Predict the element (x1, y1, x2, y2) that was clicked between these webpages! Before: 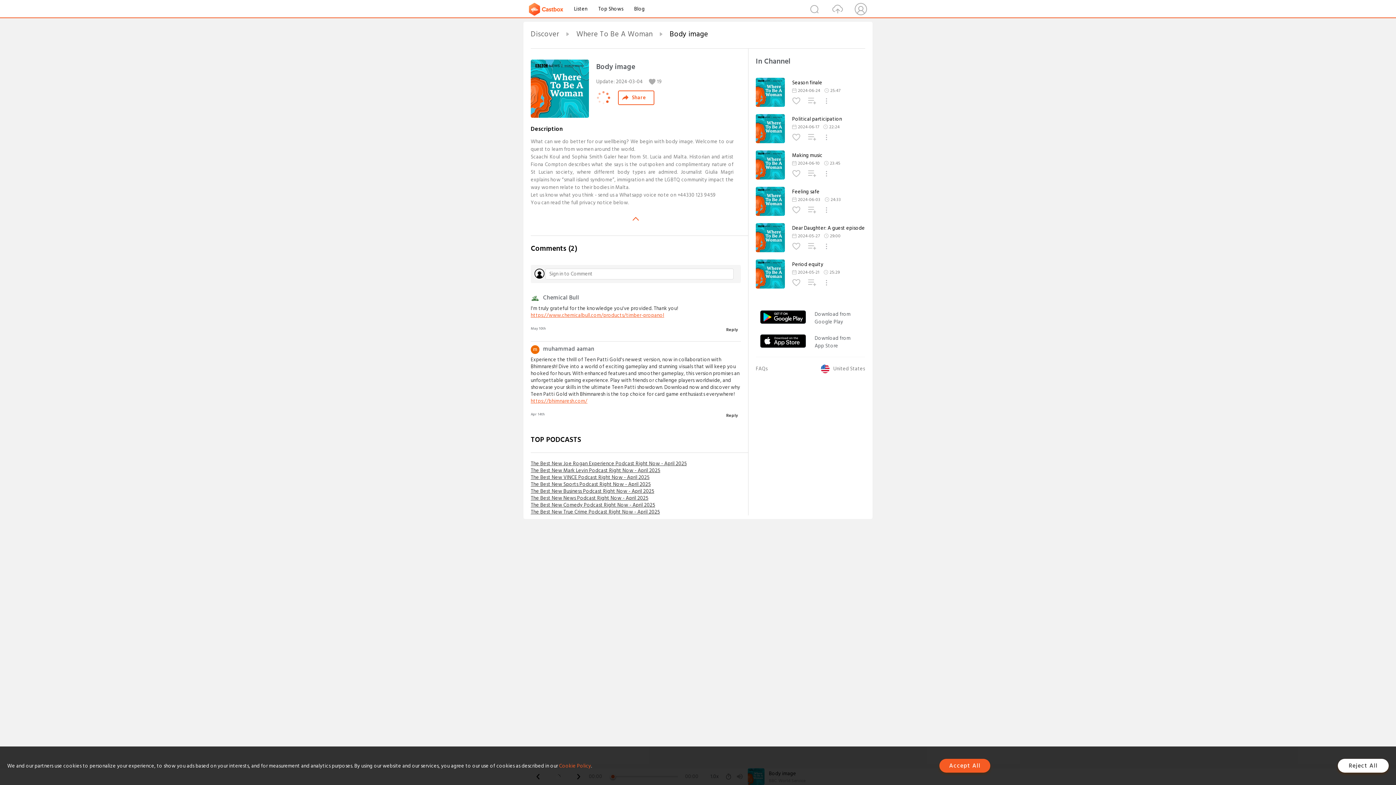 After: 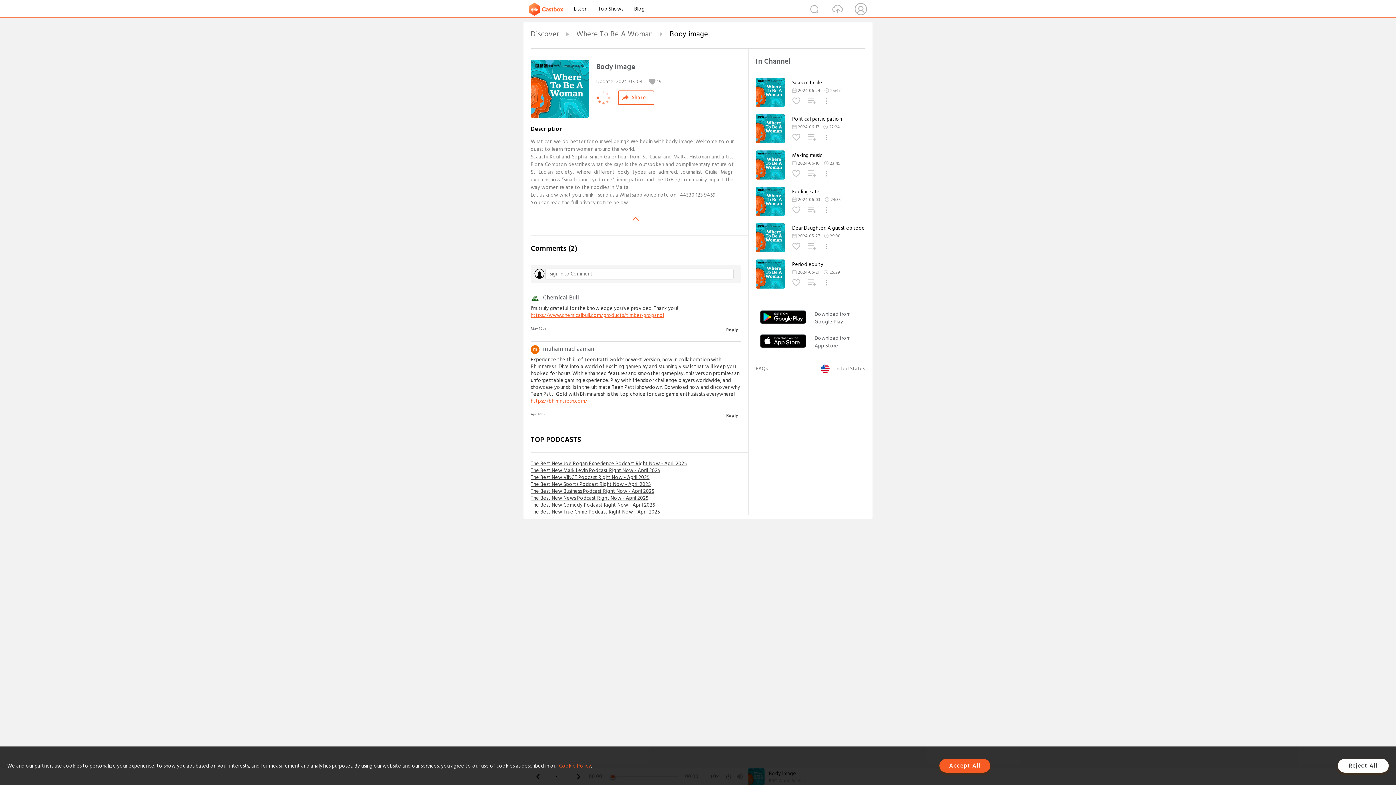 Action: bbox: (530, 397, 587, 405) label: https://bhimnaresh.com/